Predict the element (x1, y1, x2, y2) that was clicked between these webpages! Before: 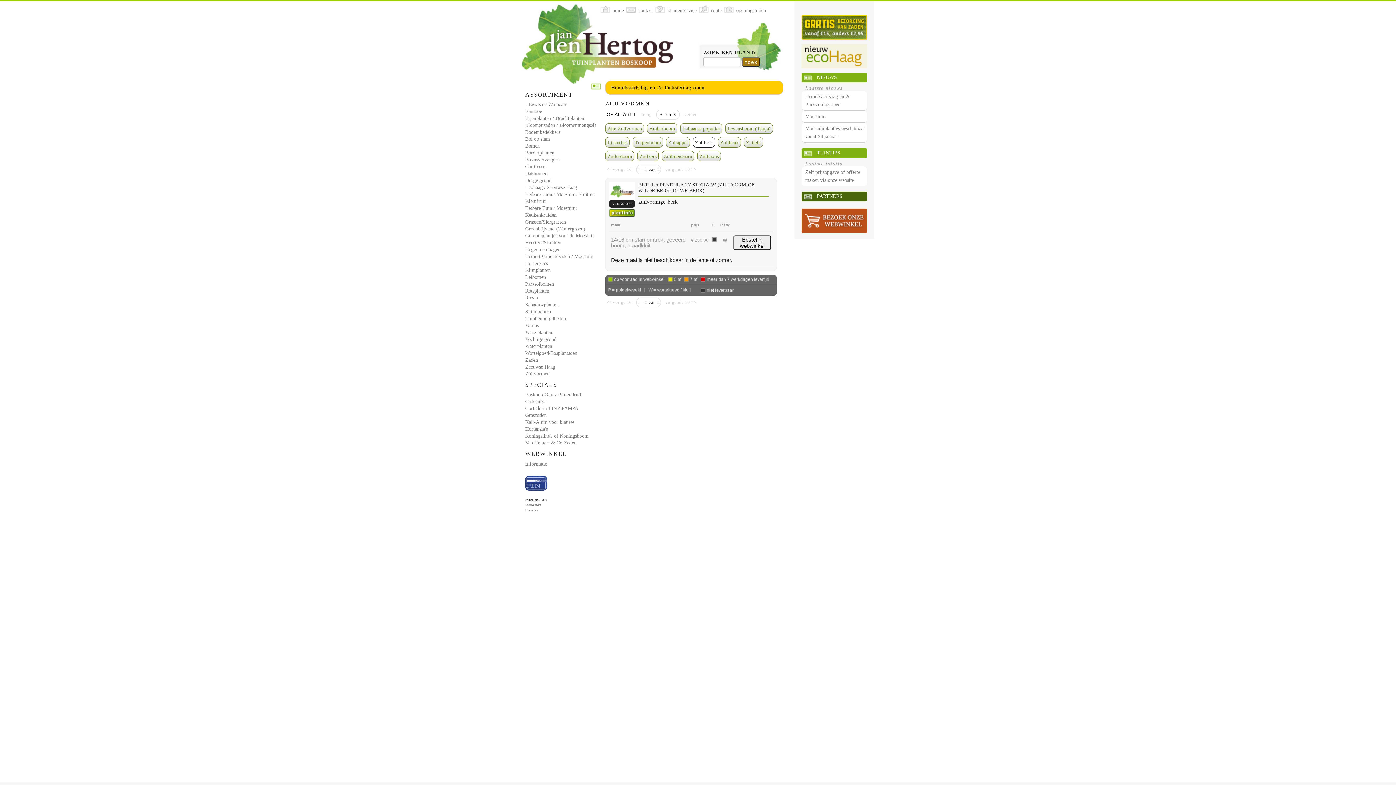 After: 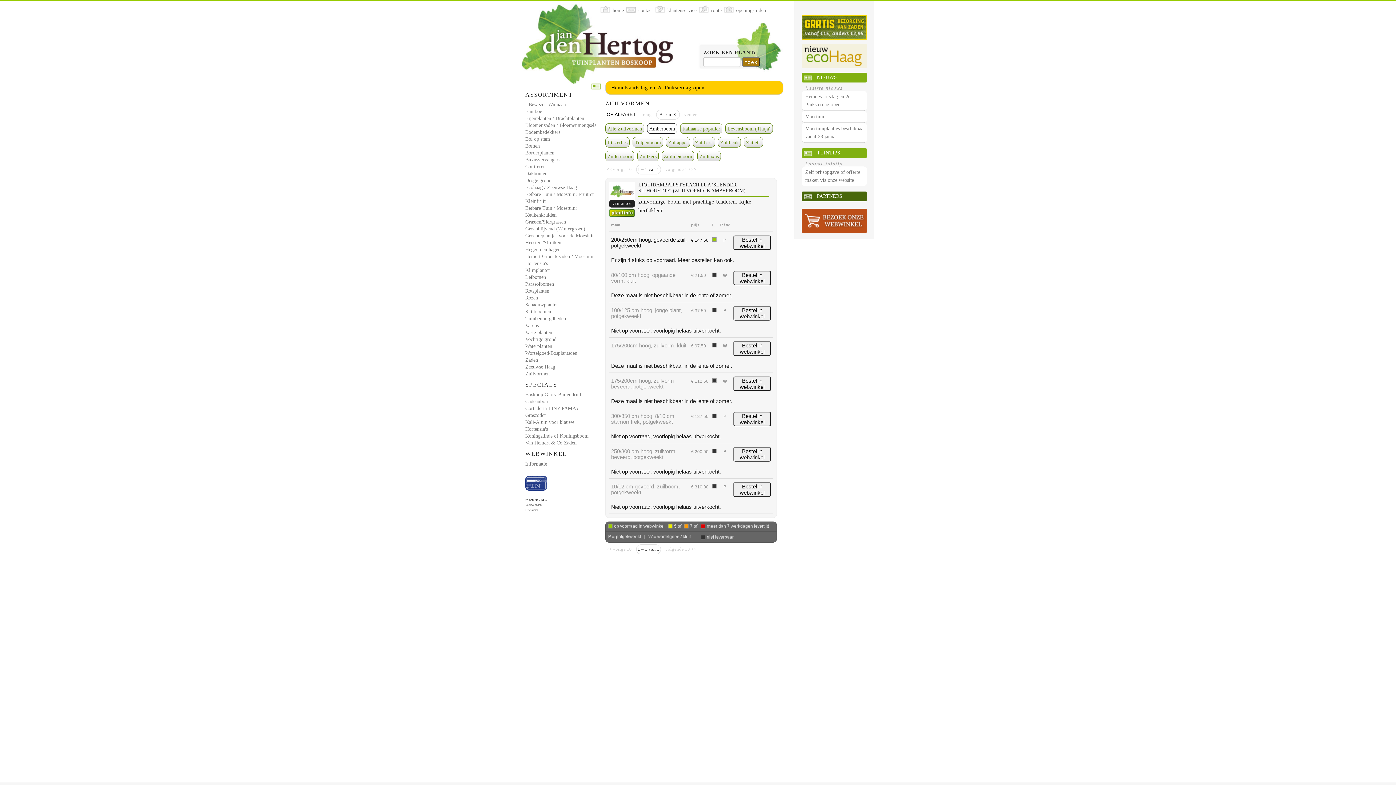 Action: bbox: (647, 123, 677, 133) label: Amberboom